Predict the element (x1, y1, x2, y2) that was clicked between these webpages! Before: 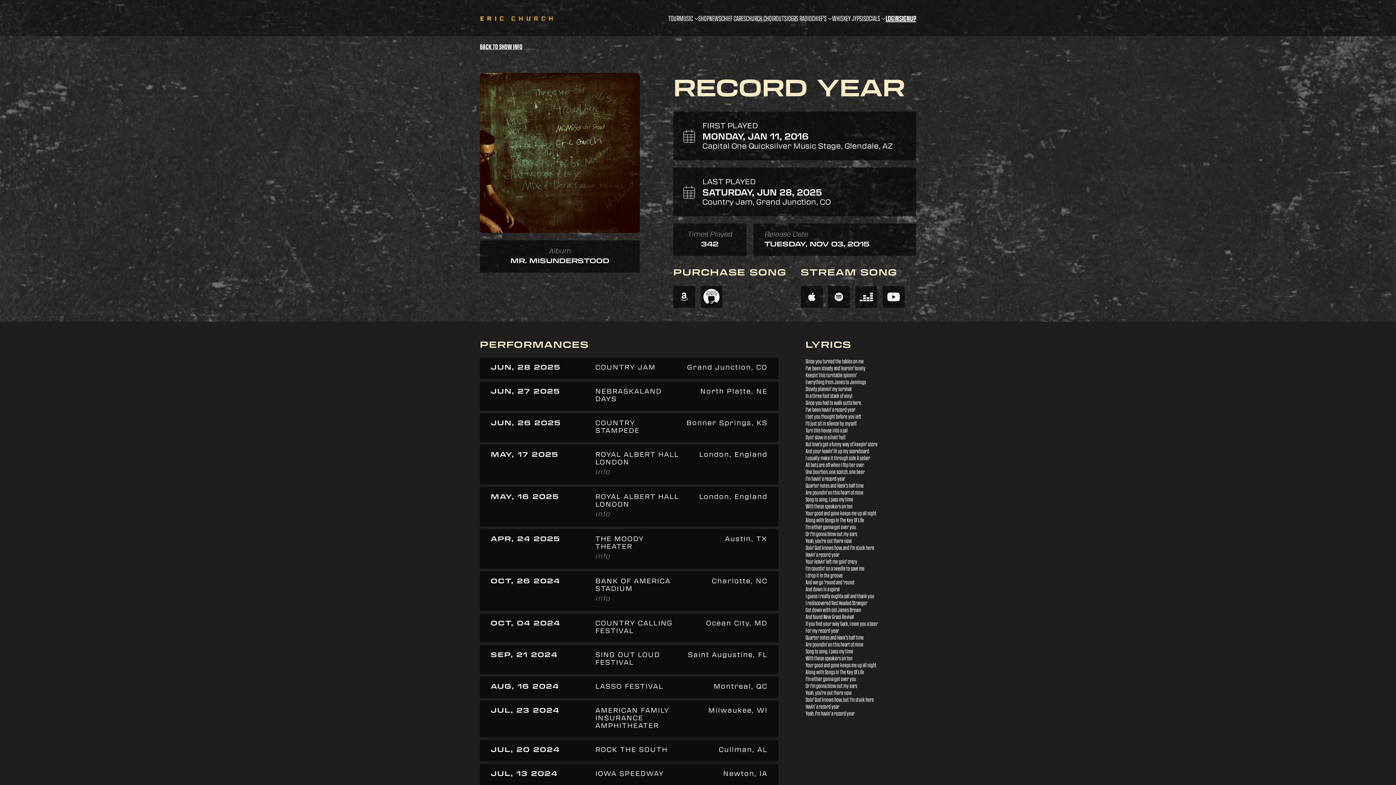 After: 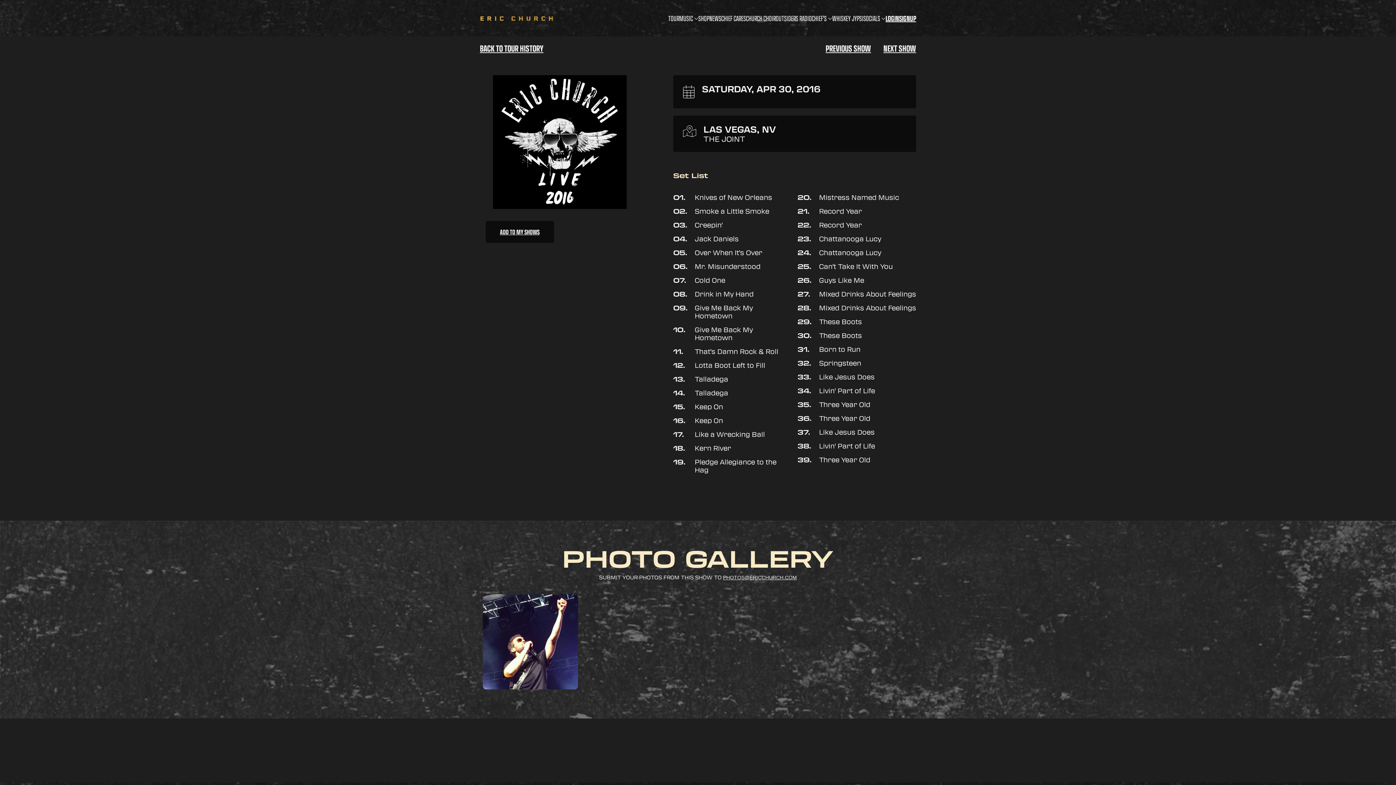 Action: bbox: (480, 42, 916, 50) label: BACK TO SHOW INFO